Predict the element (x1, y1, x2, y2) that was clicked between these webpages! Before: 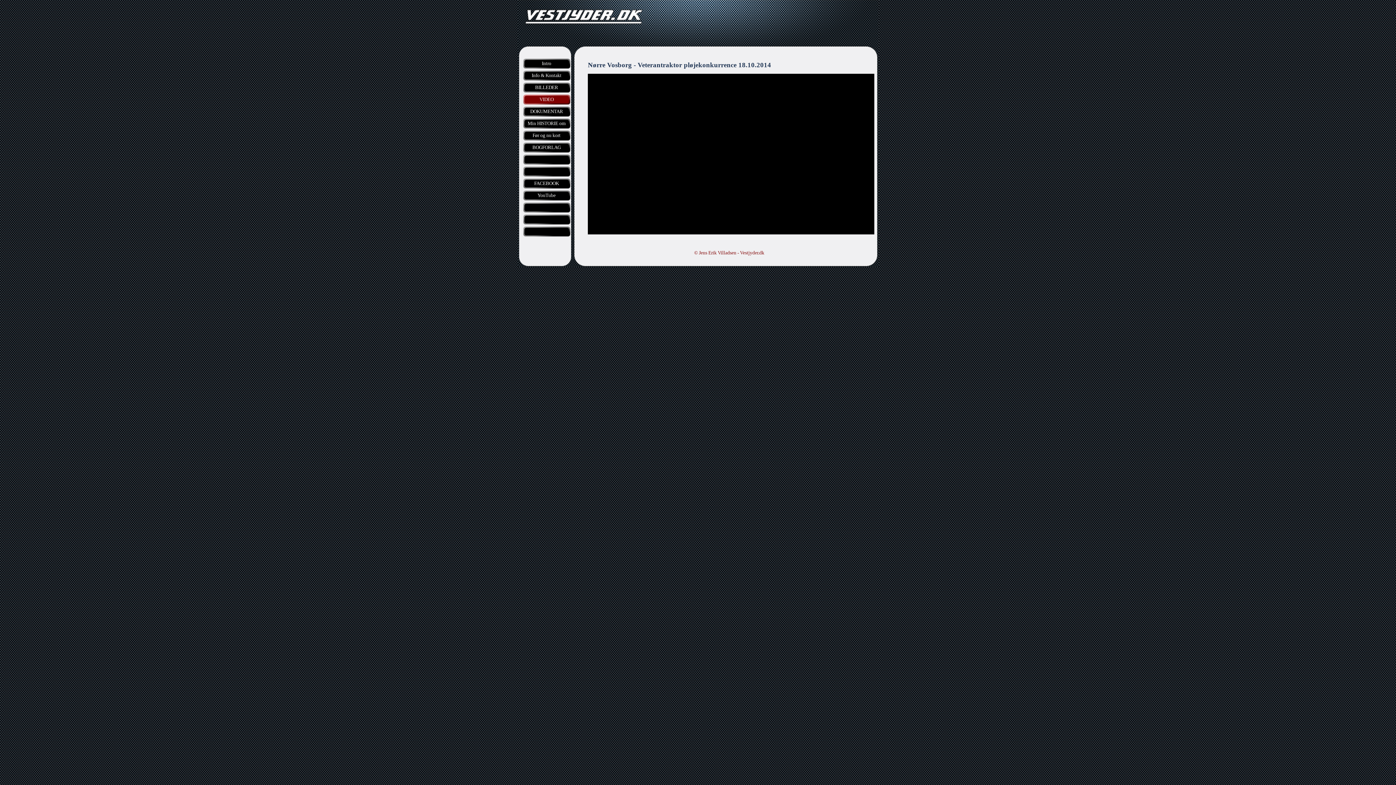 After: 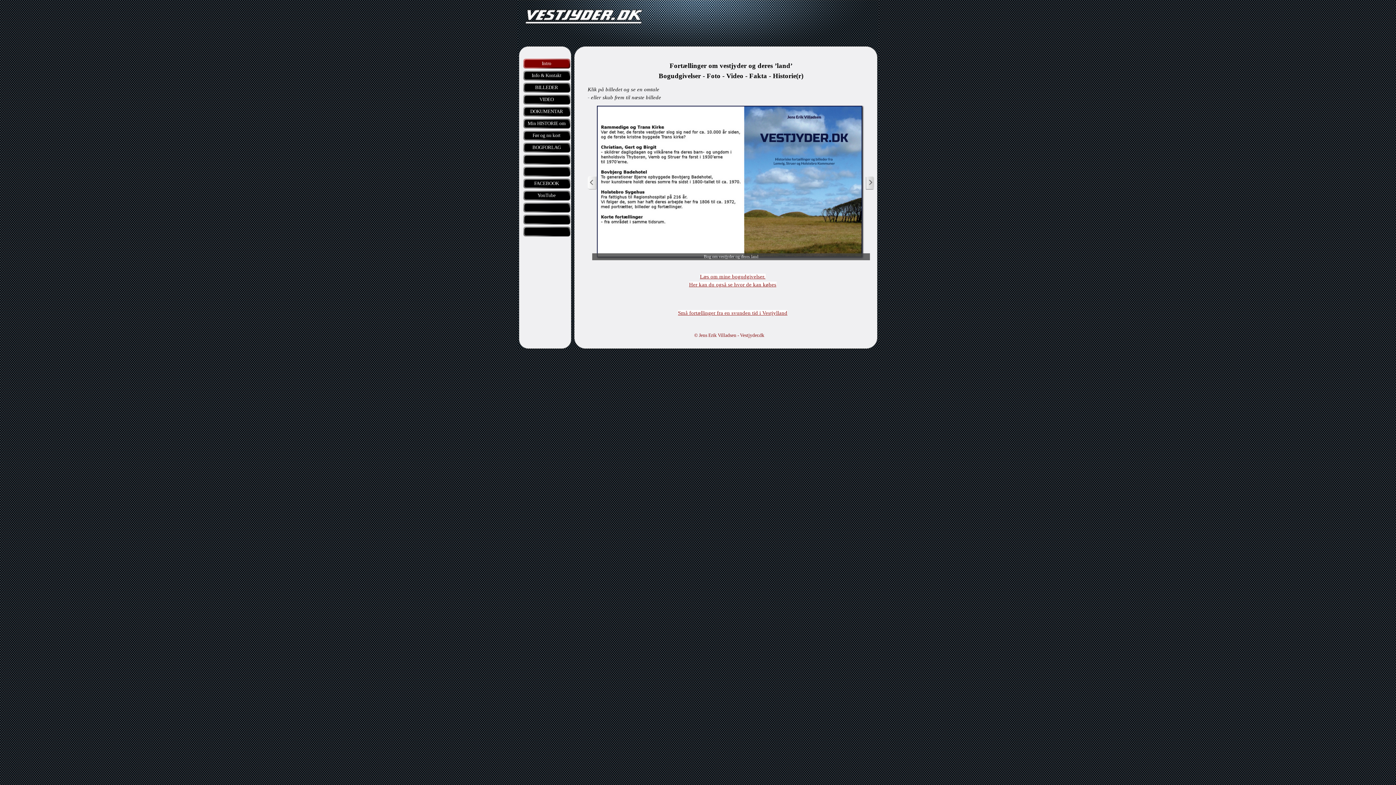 Action: bbox: (524, 226, 568, 236)